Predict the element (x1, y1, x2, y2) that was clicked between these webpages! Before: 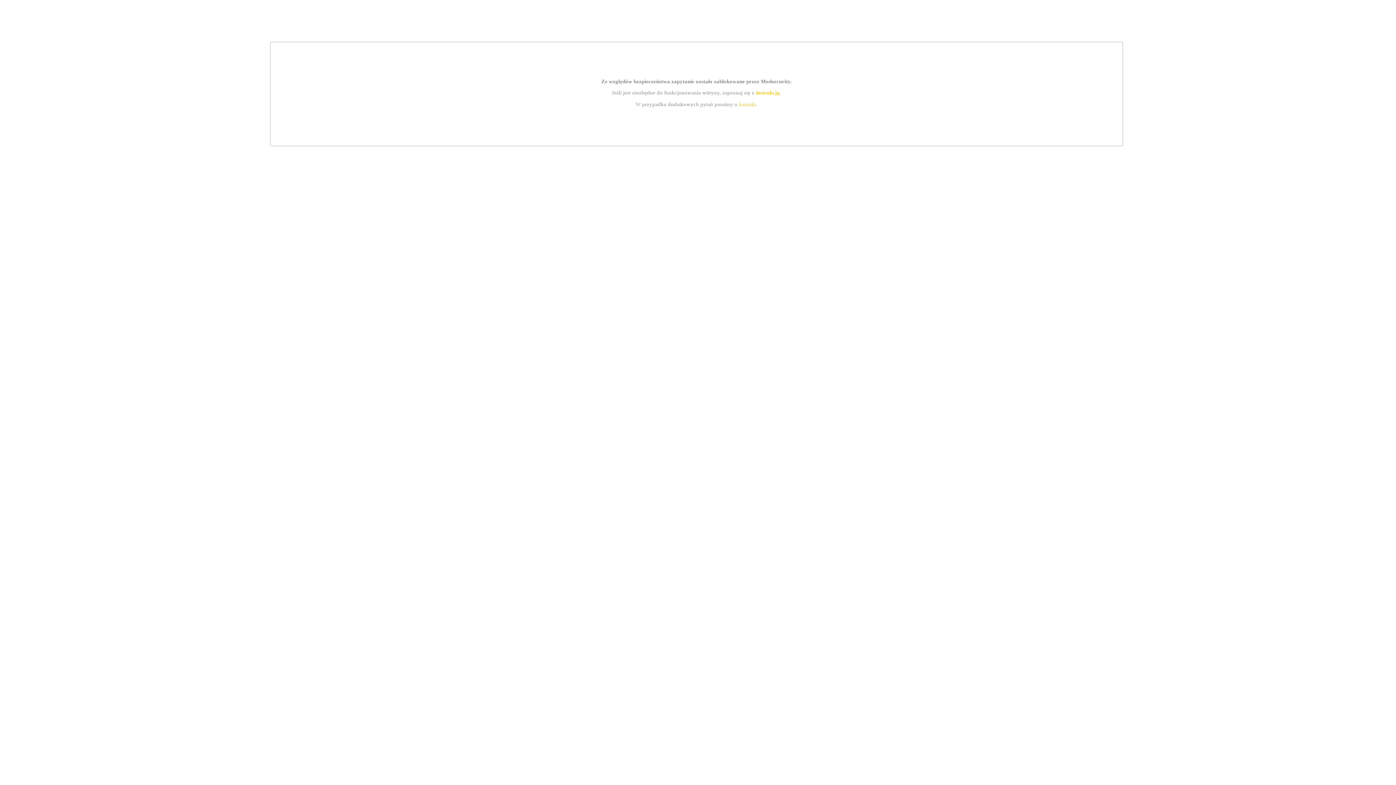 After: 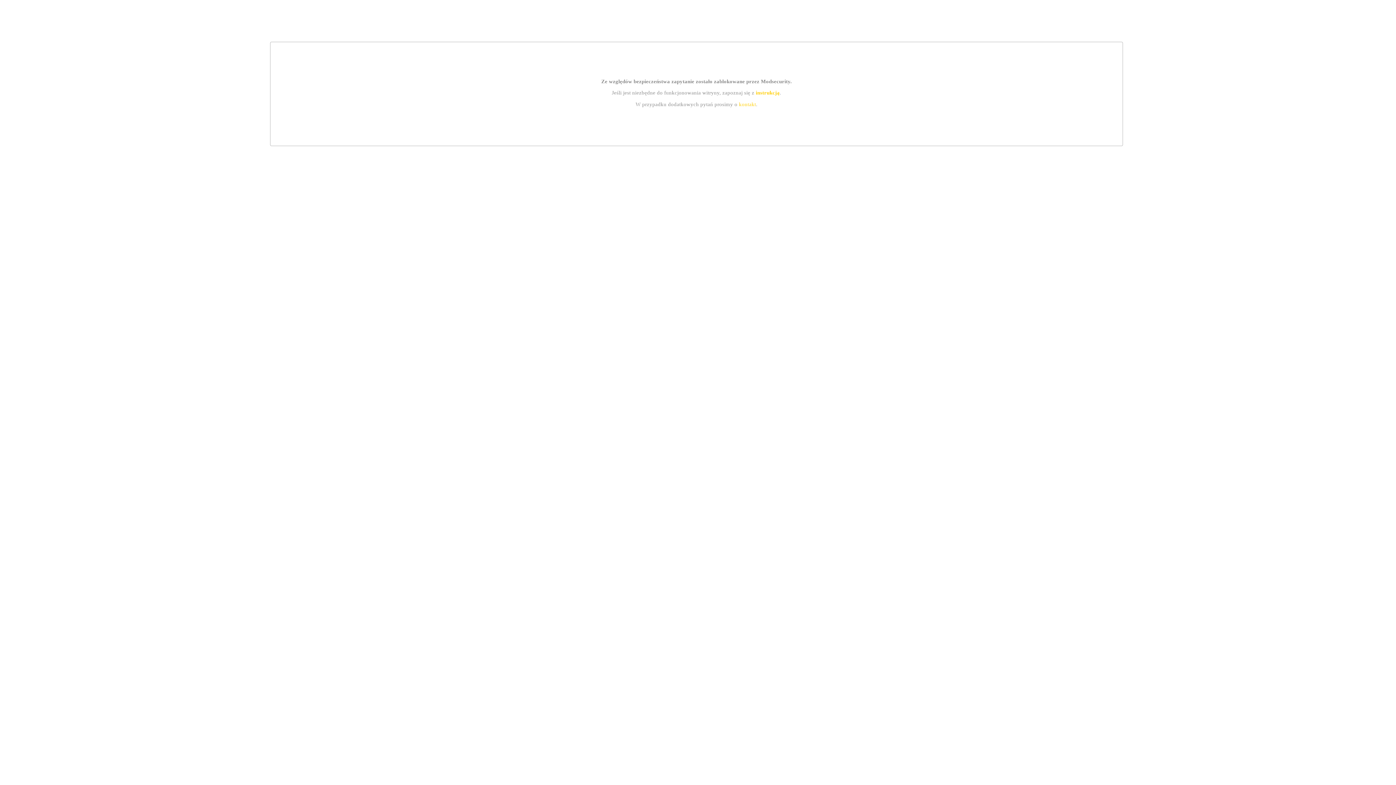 Action: label: kontakt bbox: (739, 101, 756, 107)